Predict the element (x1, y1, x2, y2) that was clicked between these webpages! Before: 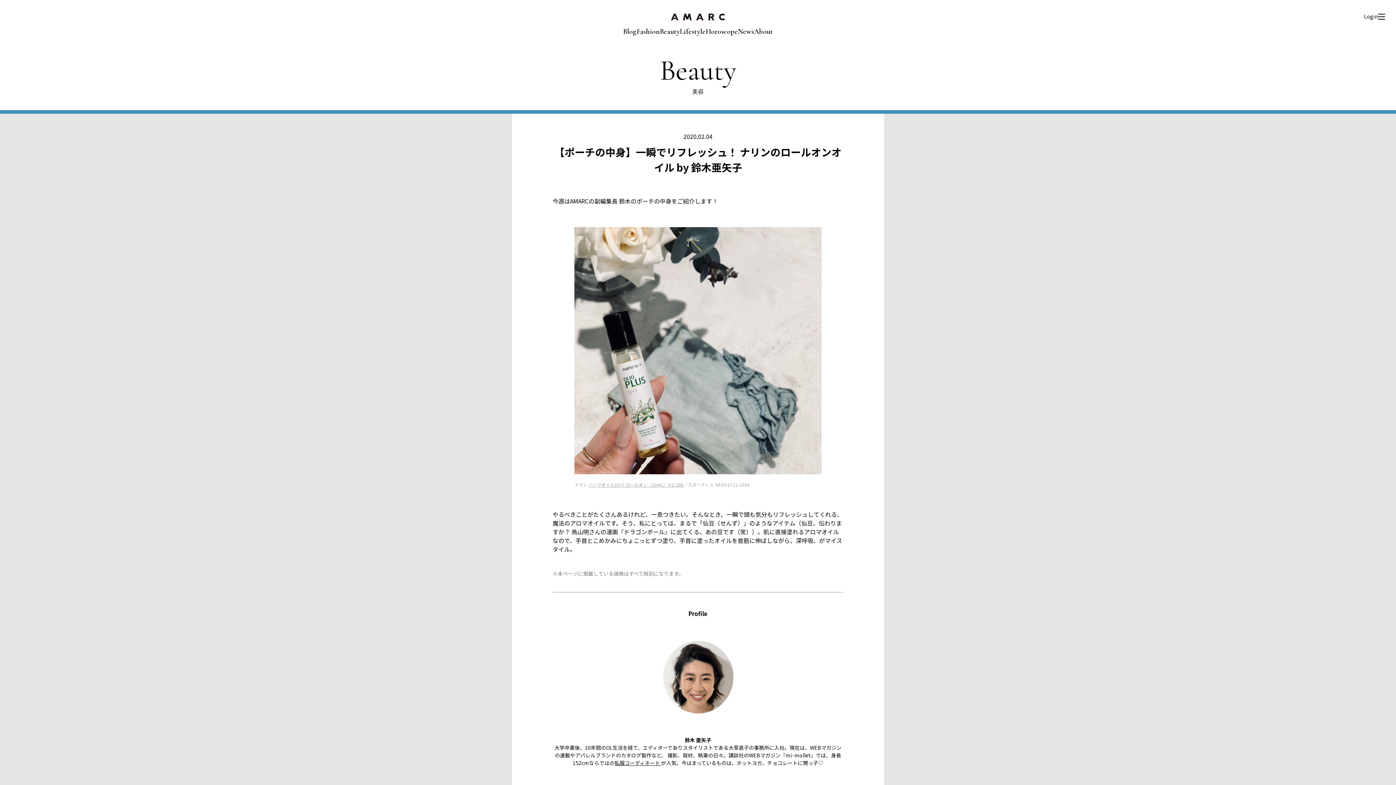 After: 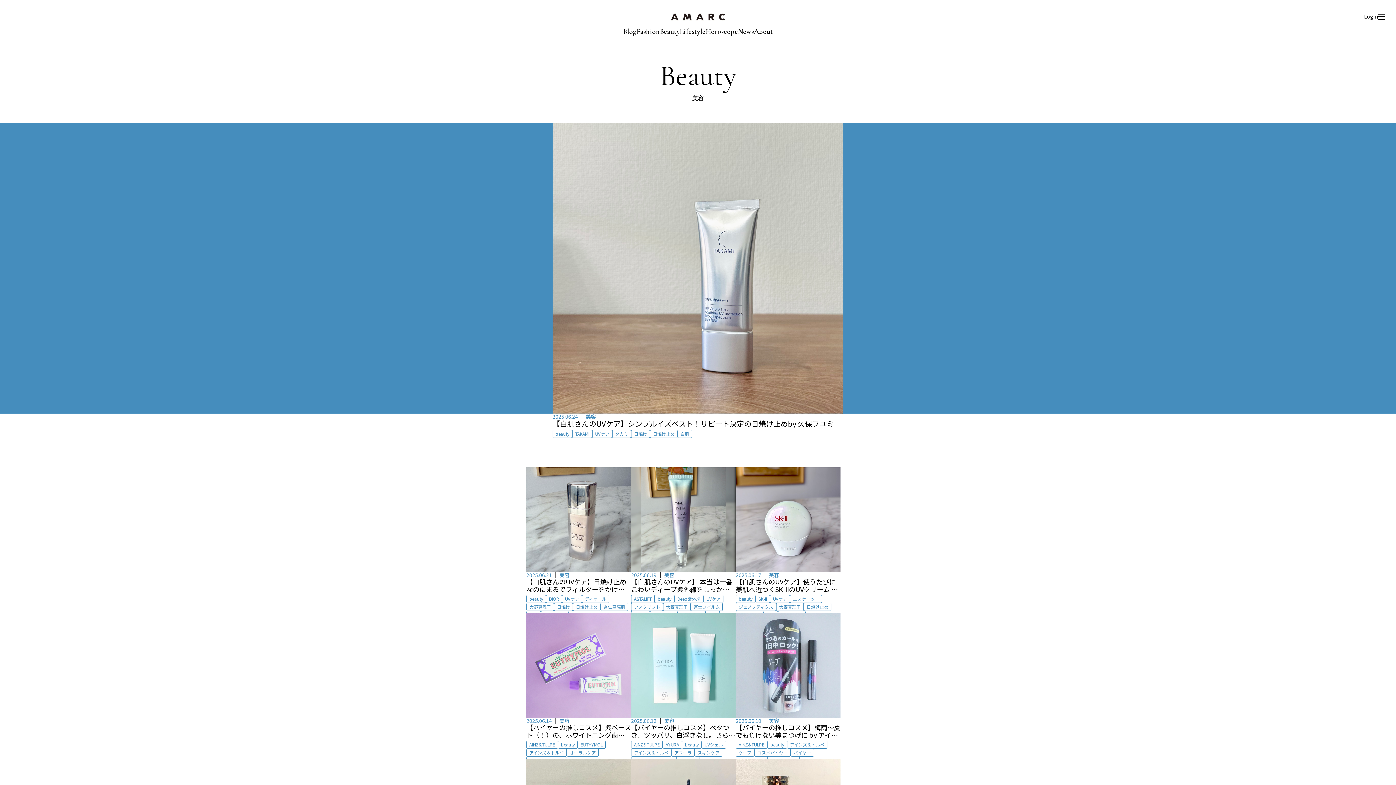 Action: label: Beauty bbox: (660, 27, 680, 36)